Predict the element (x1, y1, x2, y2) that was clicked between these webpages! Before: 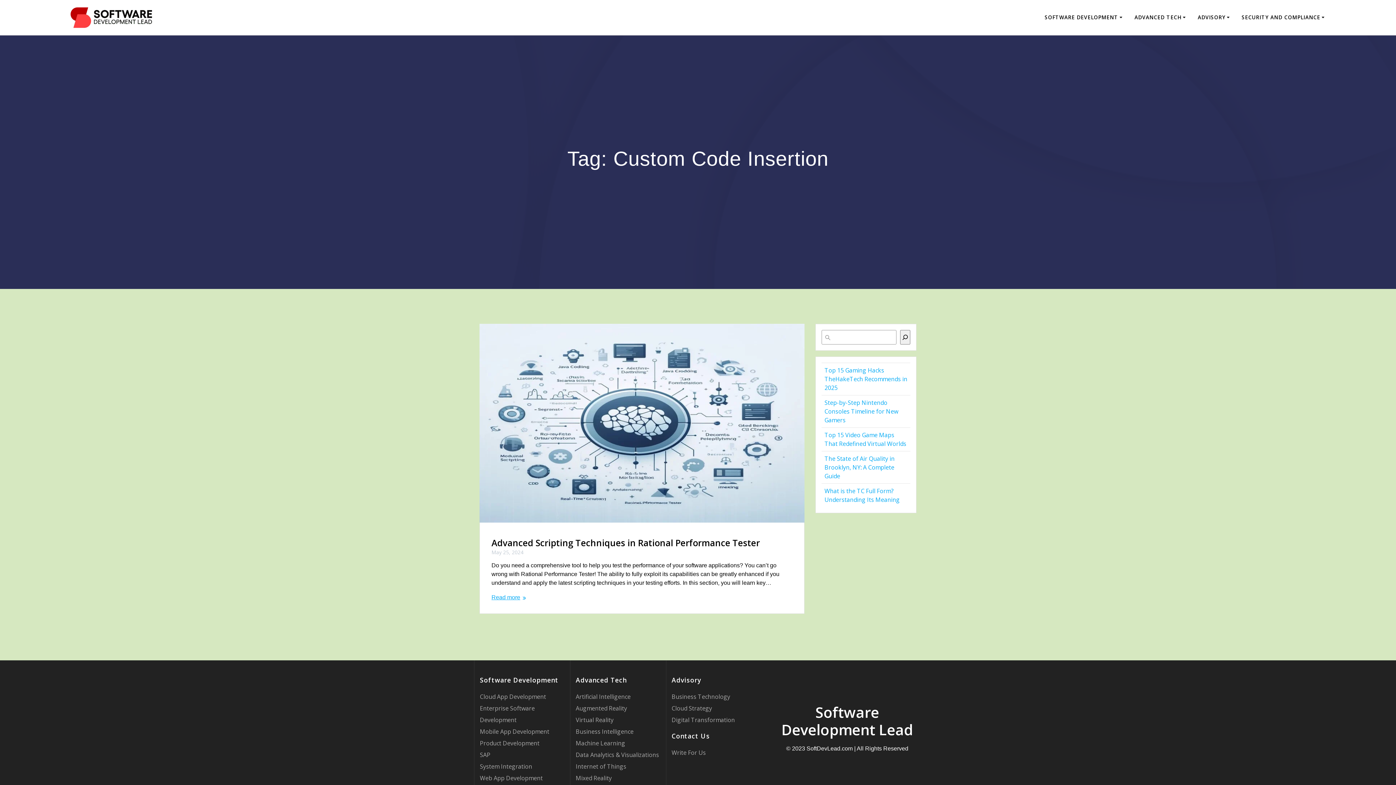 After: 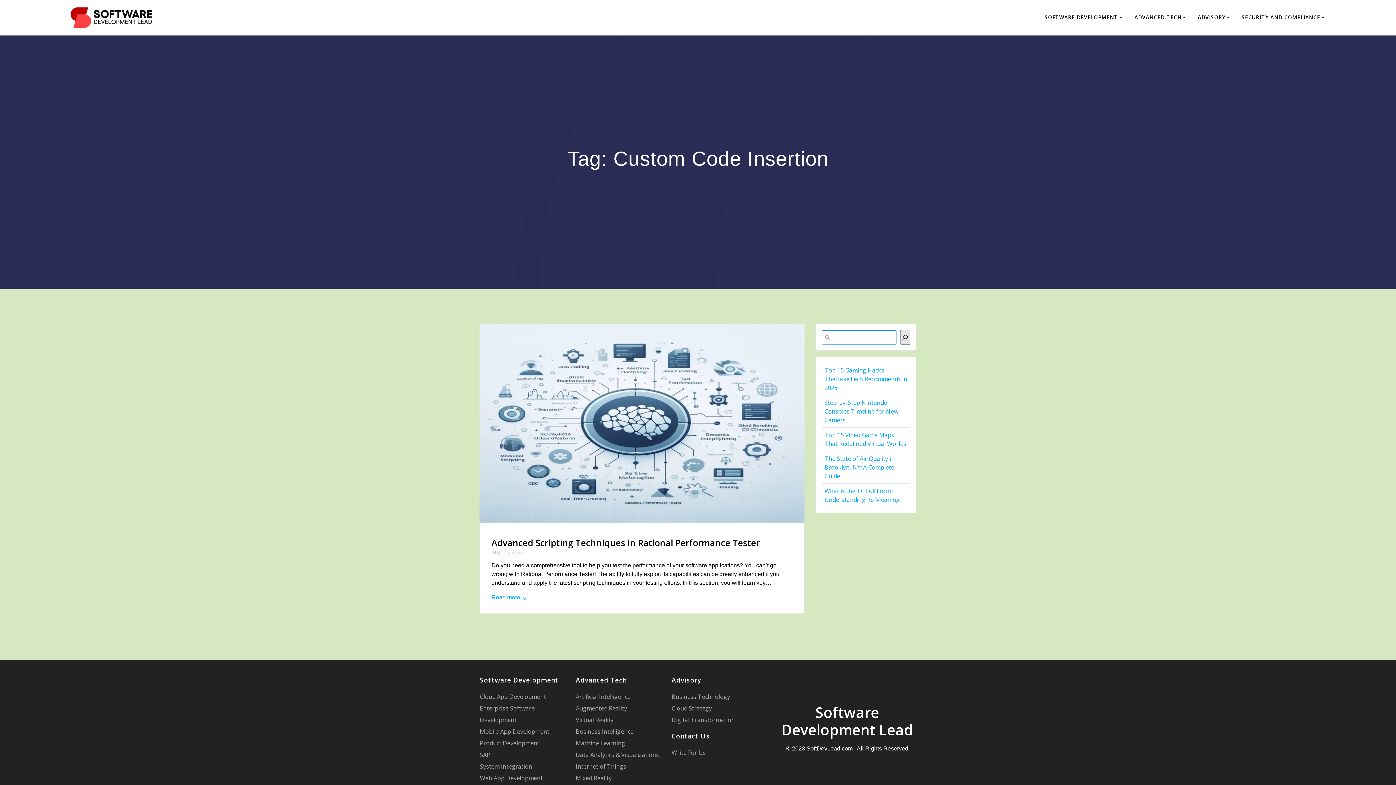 Action: label: Search bbox: (900, 330, 910, 344)